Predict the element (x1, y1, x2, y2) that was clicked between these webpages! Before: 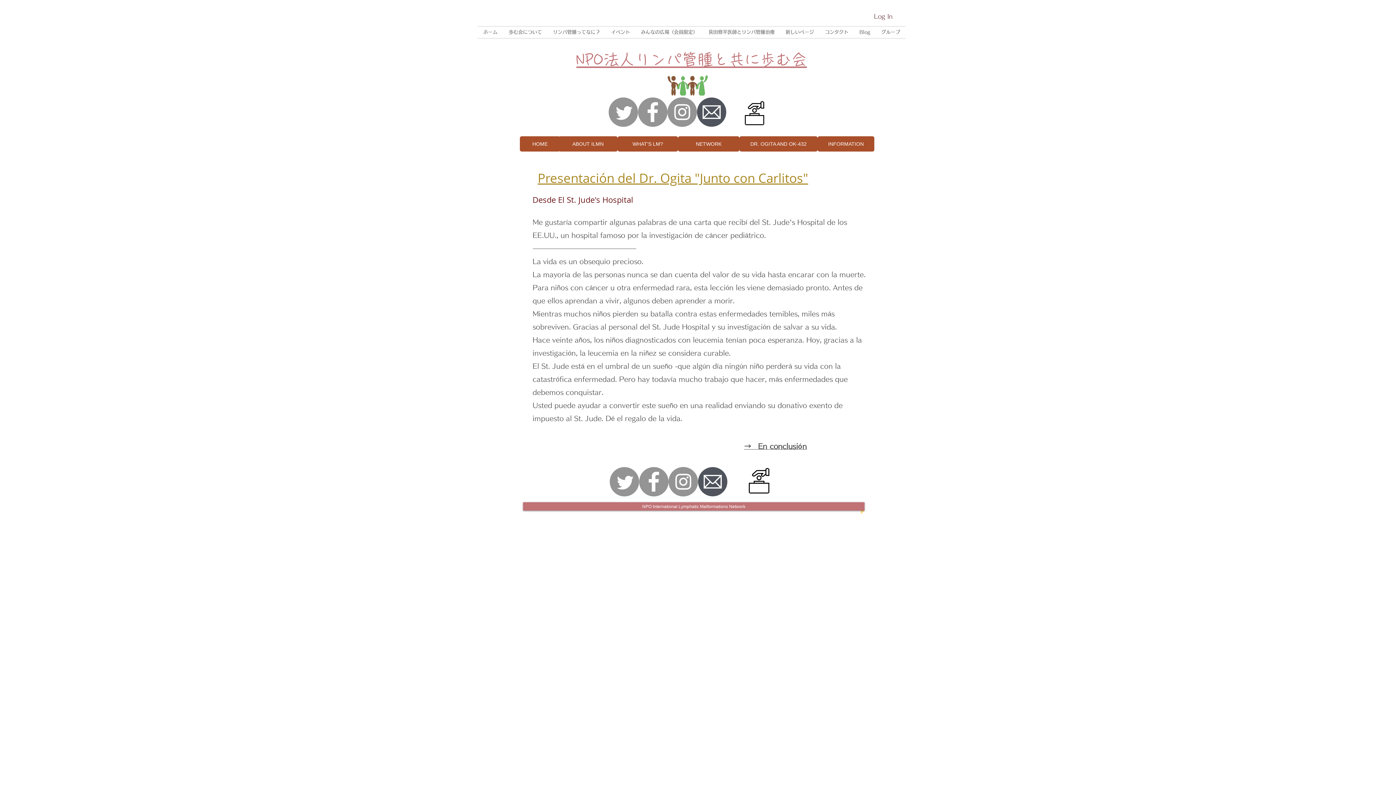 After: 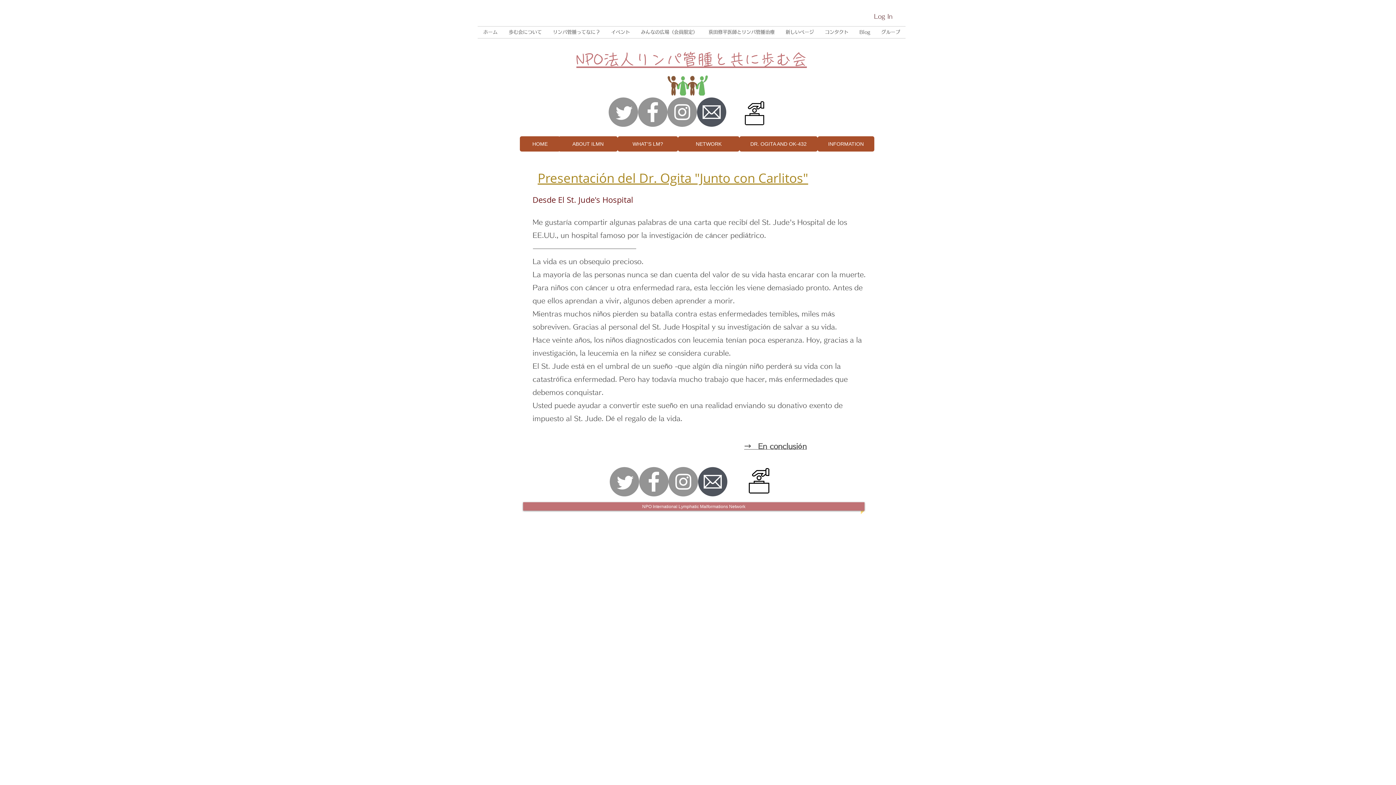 Action: bbox: (547, 26, 605, 38) label: リンパ管腫ってなに？